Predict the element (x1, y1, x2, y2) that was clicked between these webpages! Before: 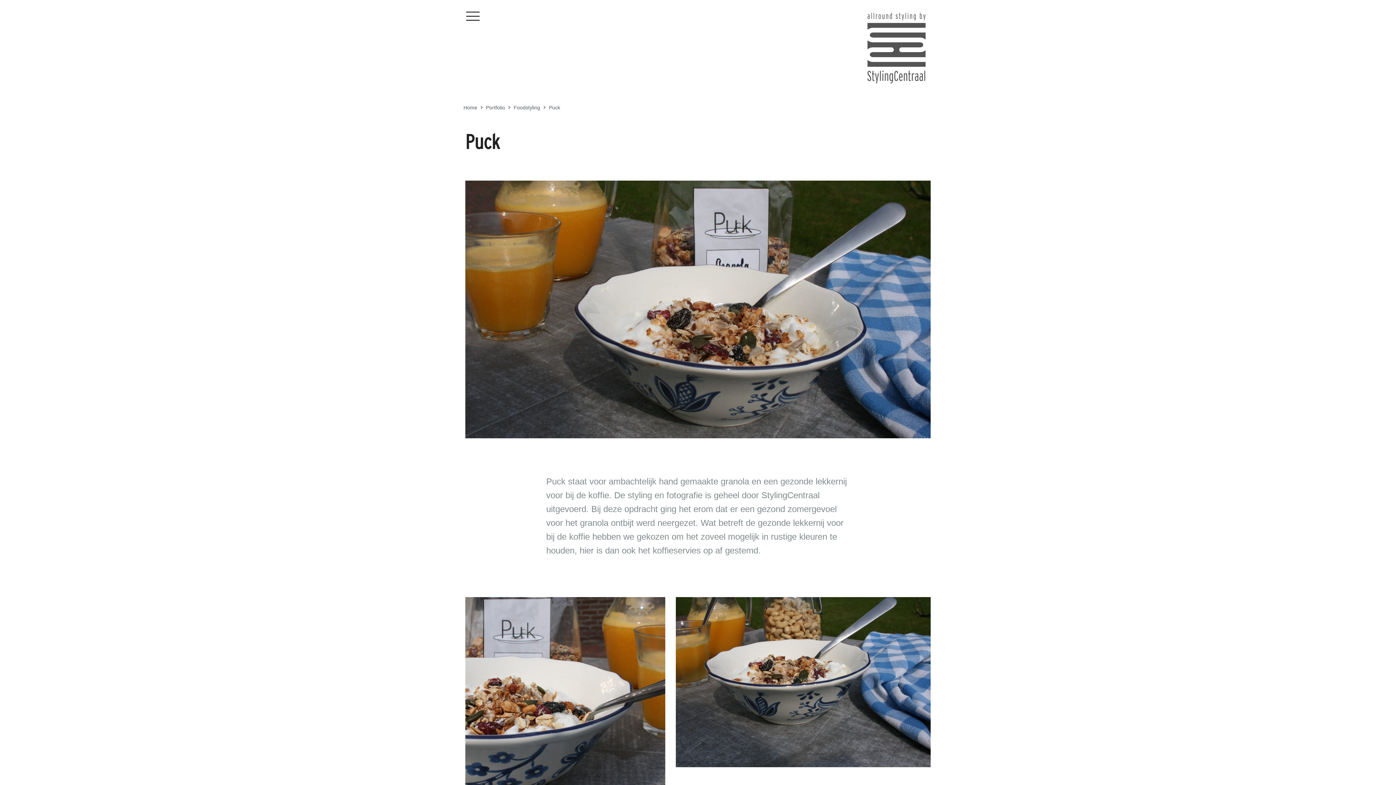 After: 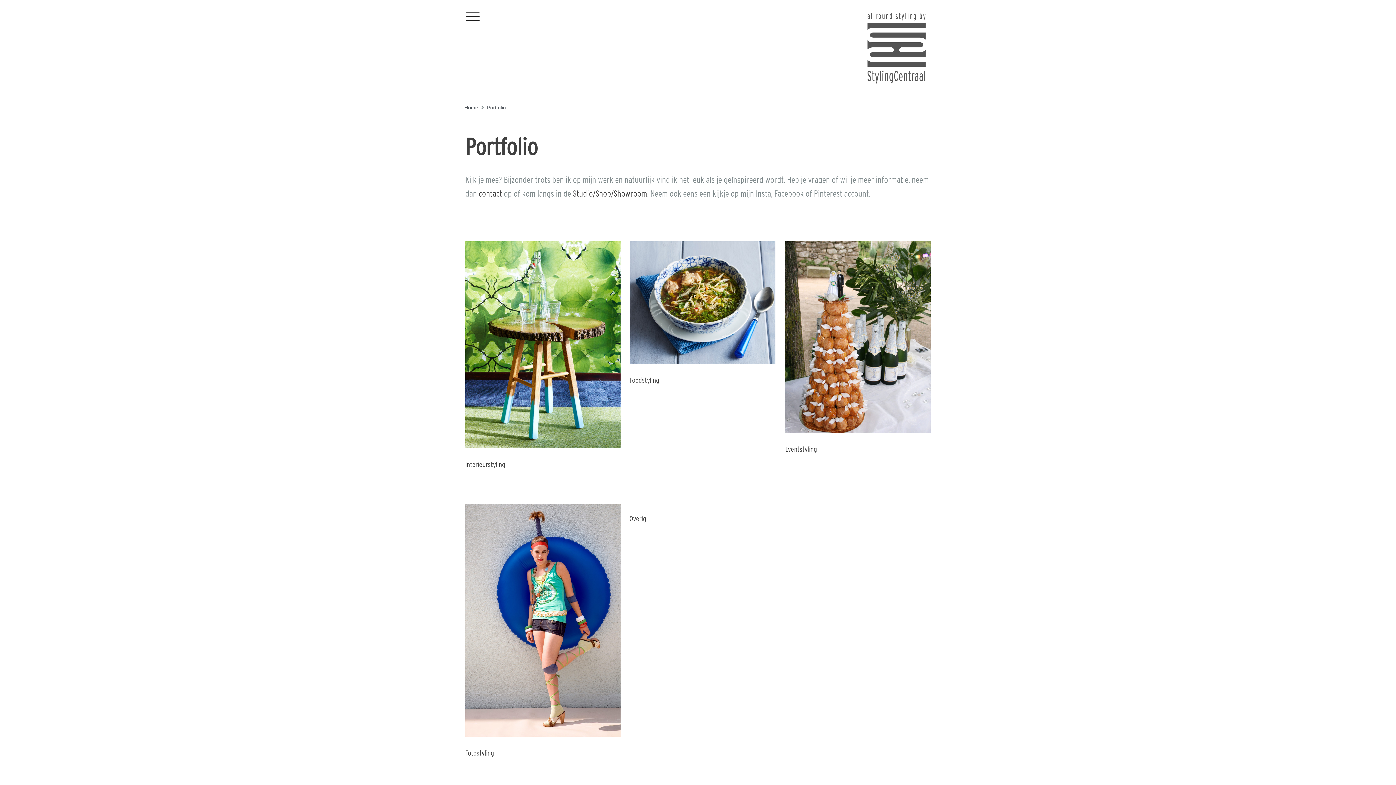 Action: bbox: (486, 103, 505, 111) label: Portfolio